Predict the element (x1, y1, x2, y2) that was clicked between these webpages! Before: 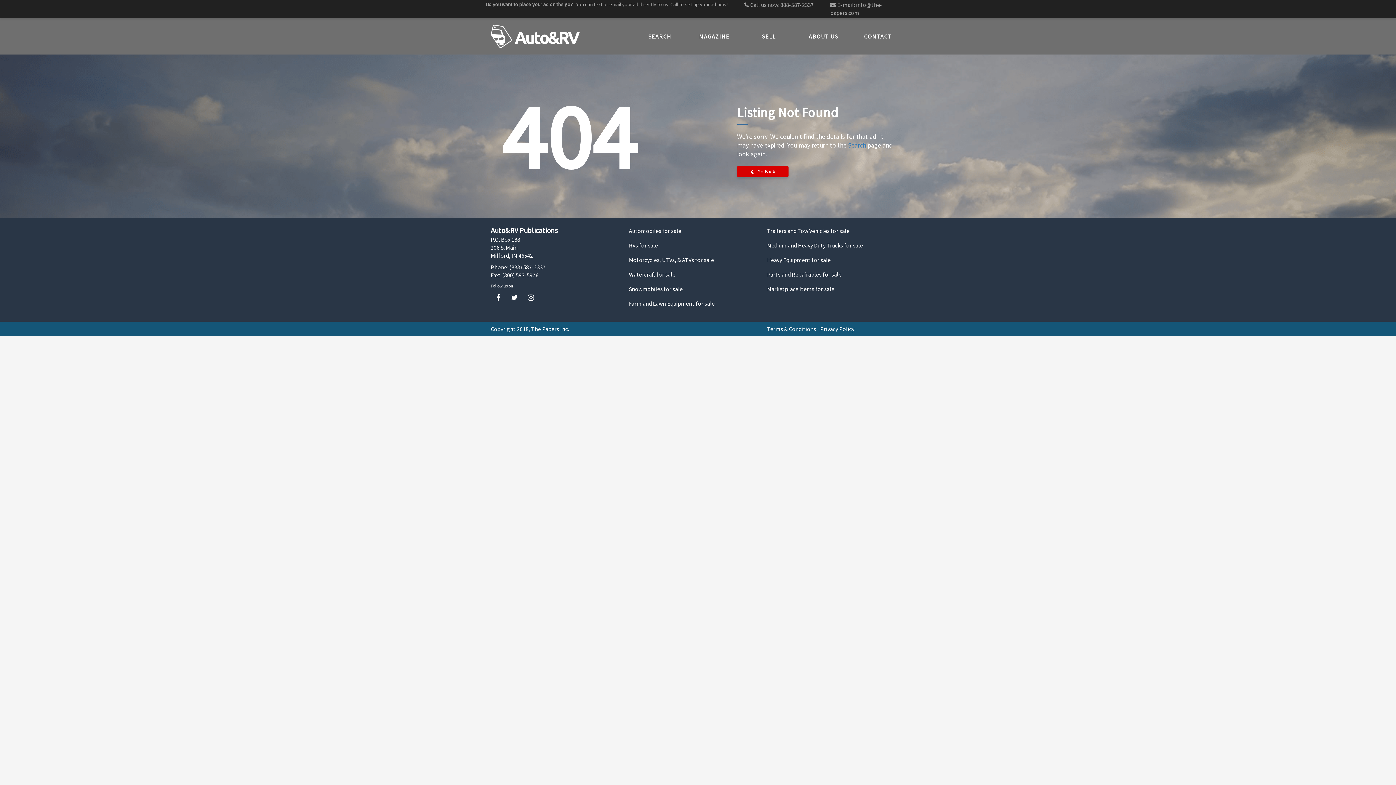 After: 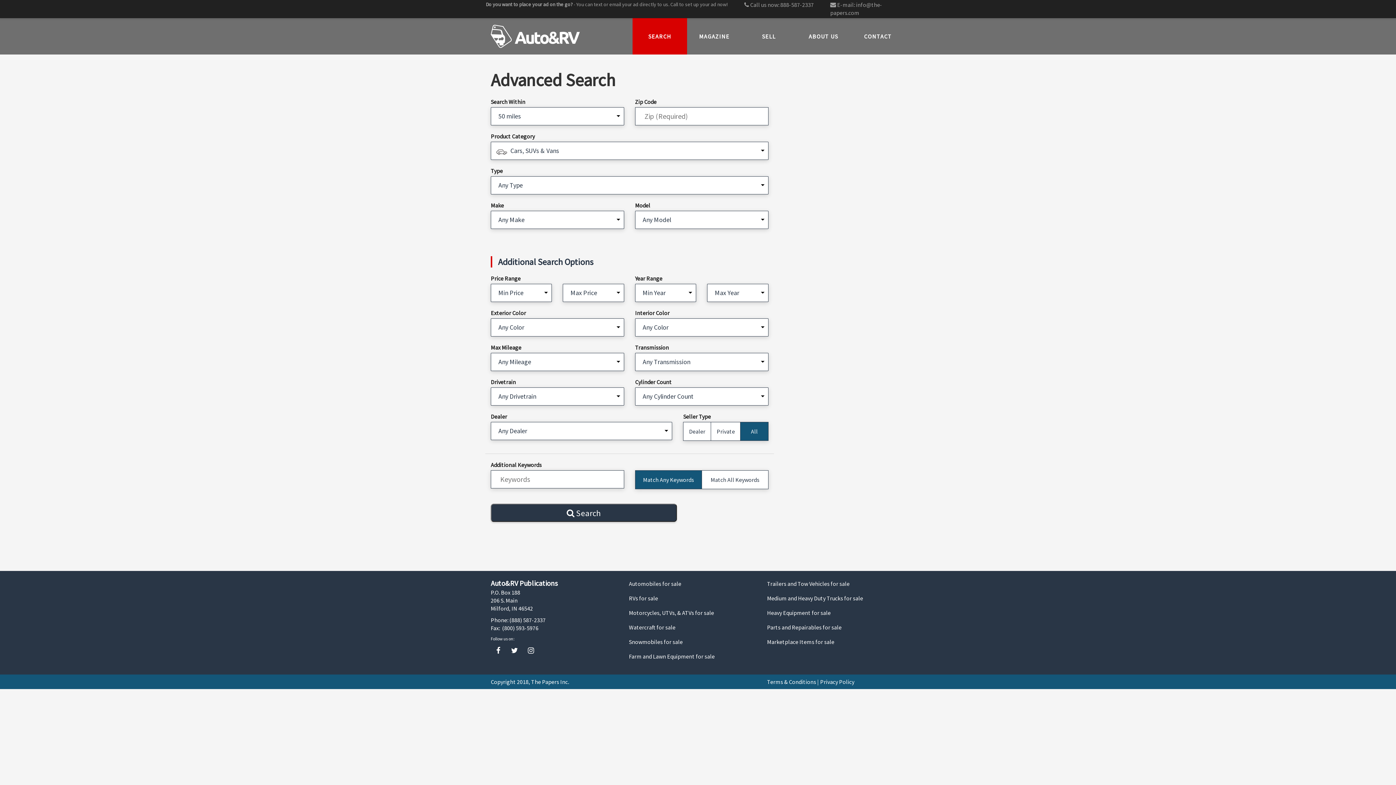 Action: label: Search bbox: (848, 141, 866, 149)